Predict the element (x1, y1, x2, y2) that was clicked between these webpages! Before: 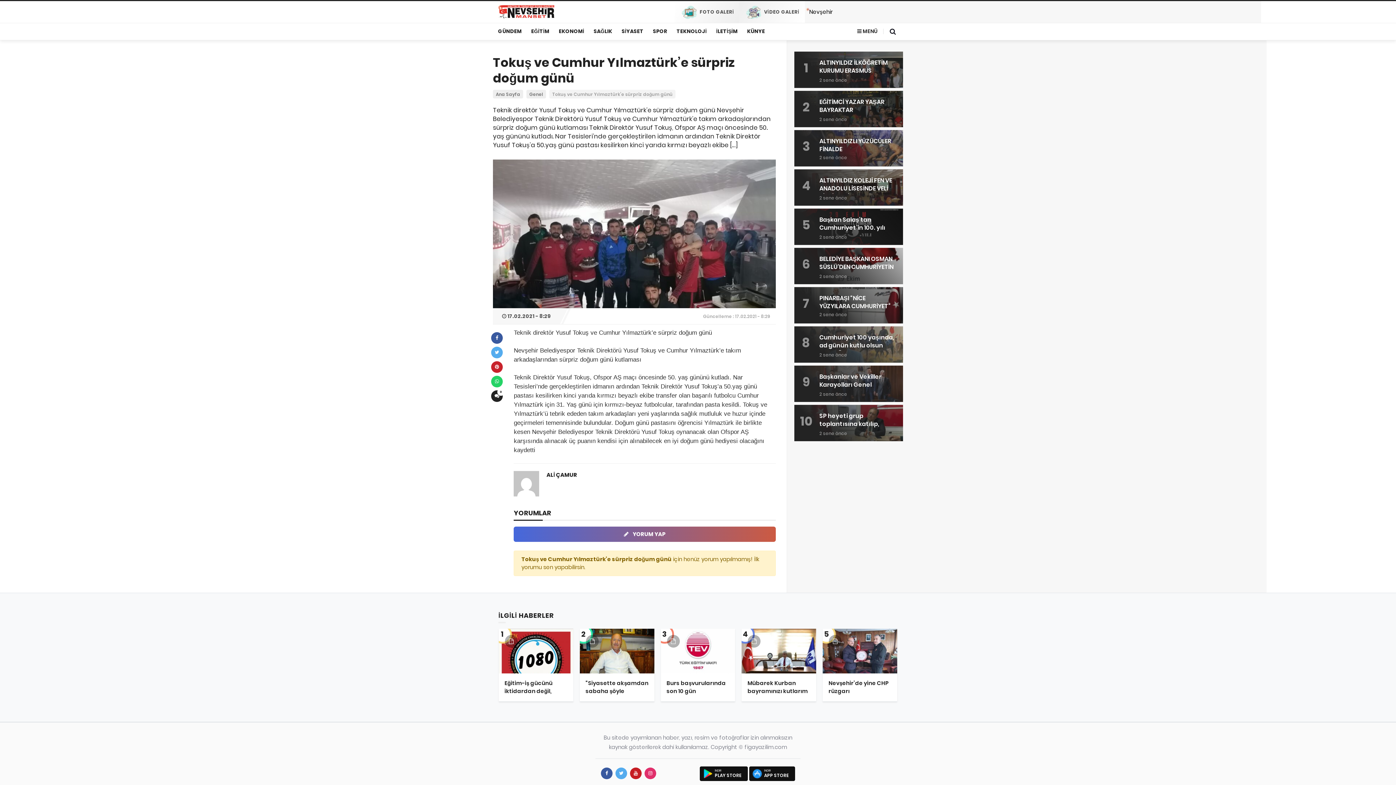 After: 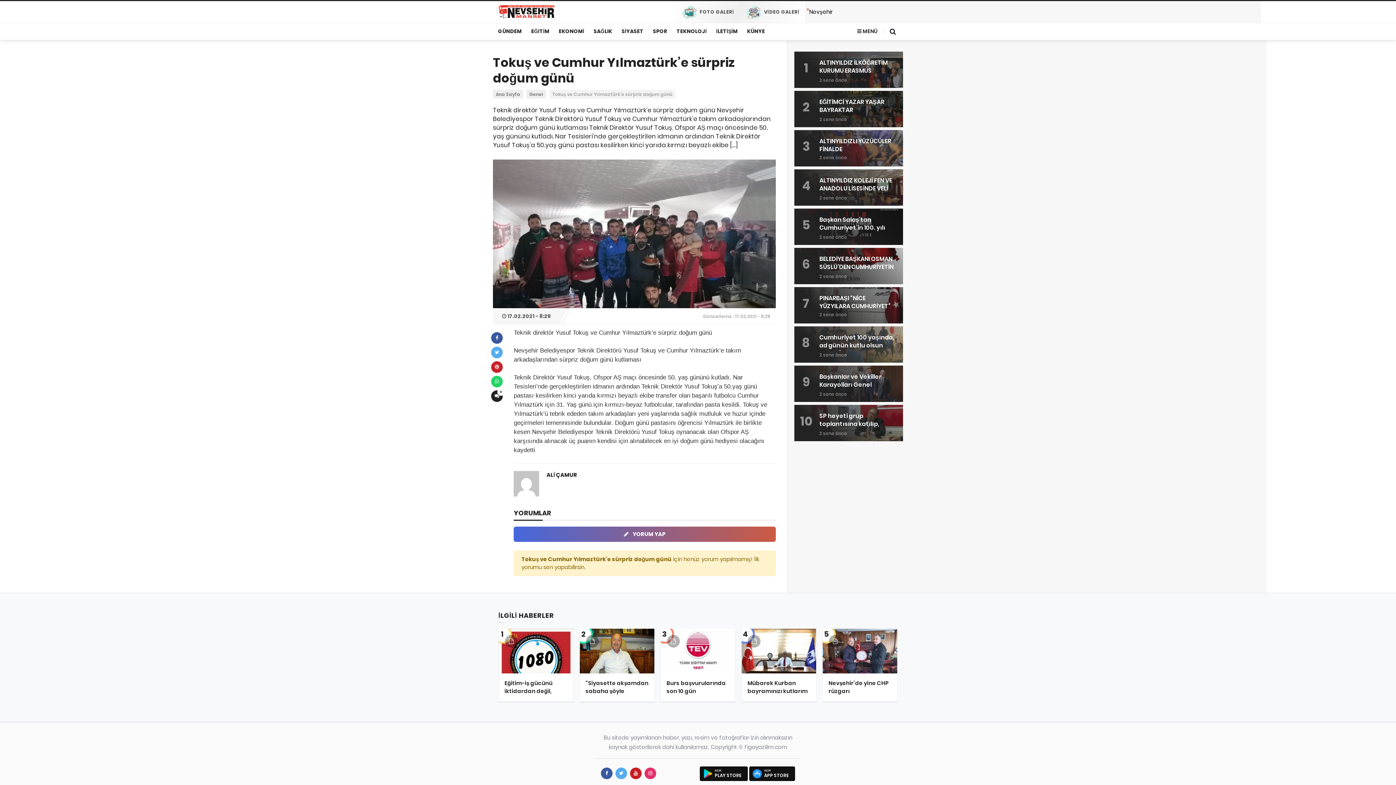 Action: bbox: (857, 27, 877, 34) label:  MENÜ